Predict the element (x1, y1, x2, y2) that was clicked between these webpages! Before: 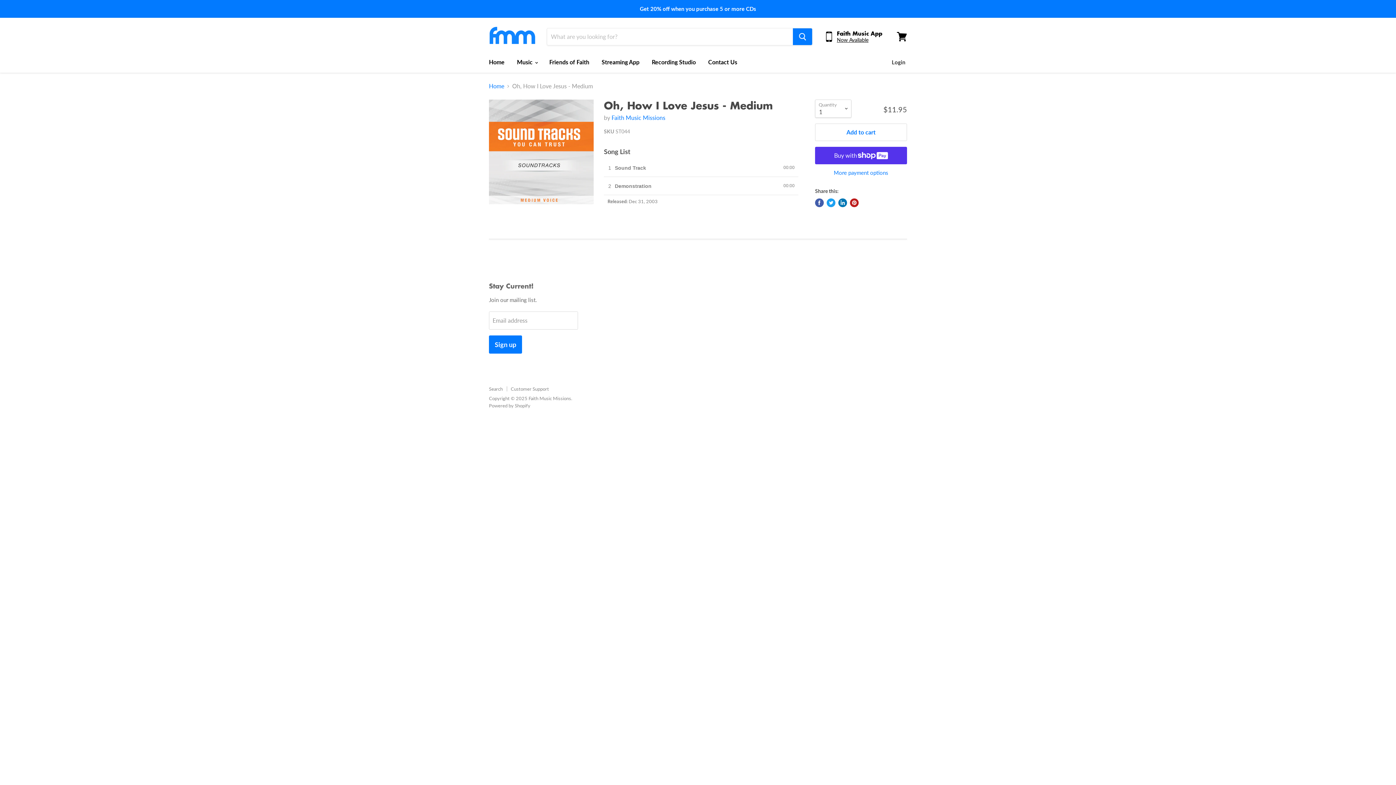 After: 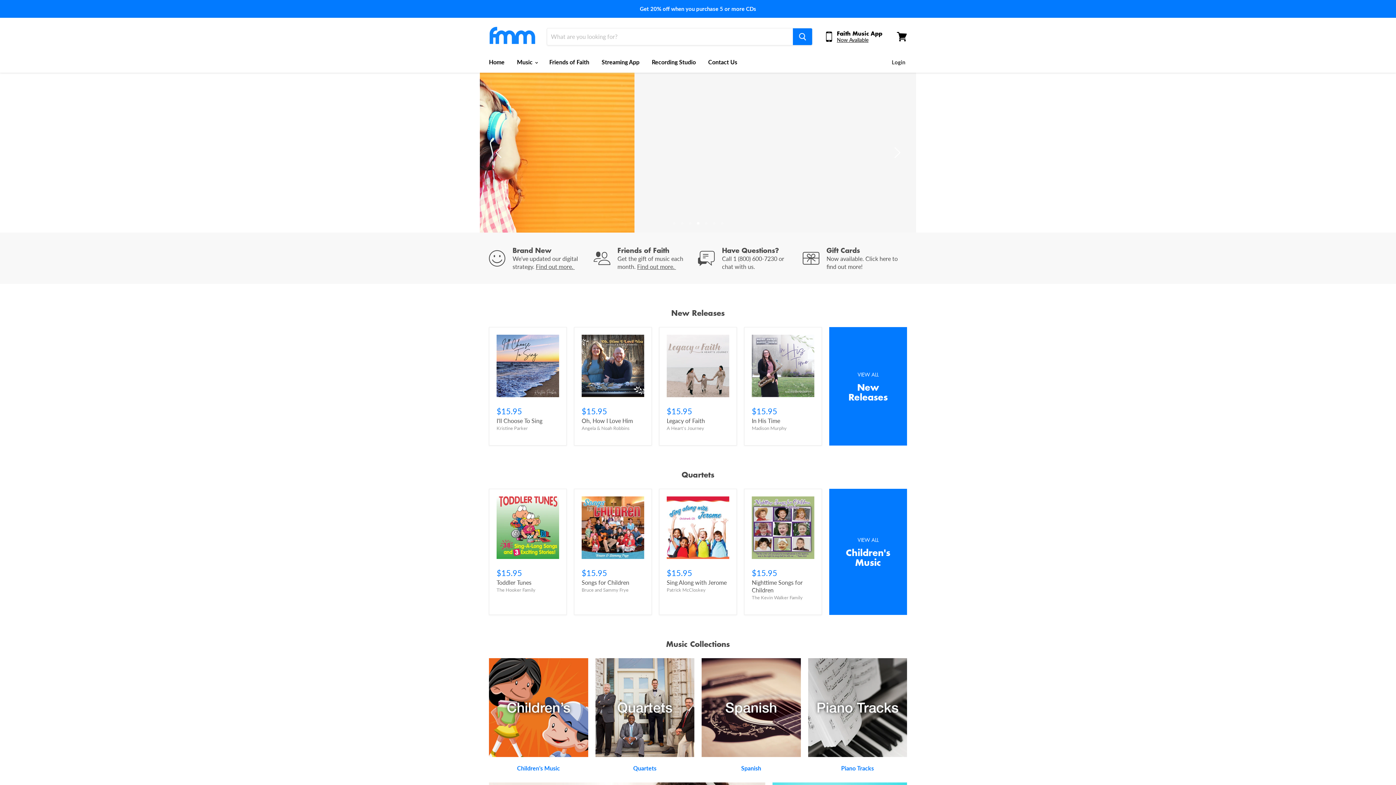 Action: bbox: (489, 25, 538, 48)